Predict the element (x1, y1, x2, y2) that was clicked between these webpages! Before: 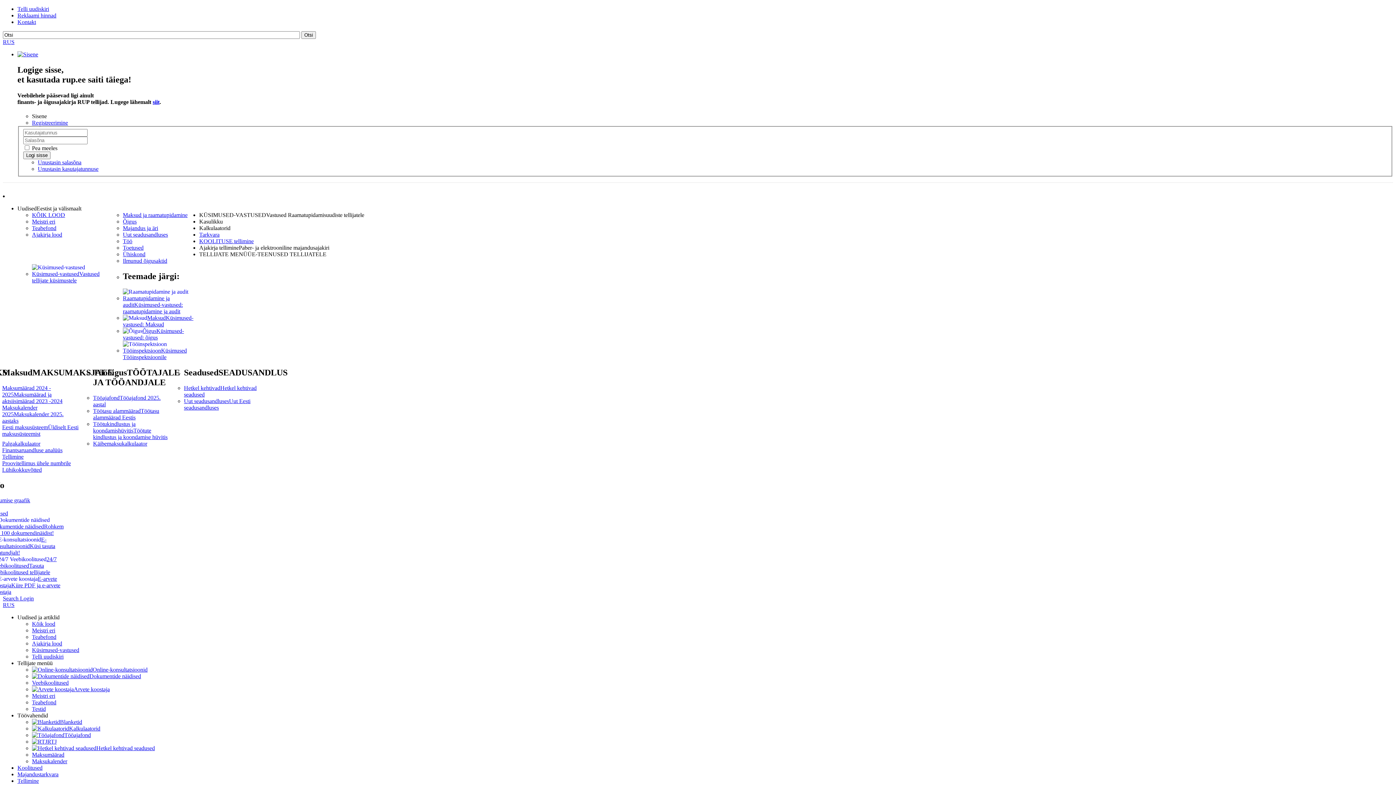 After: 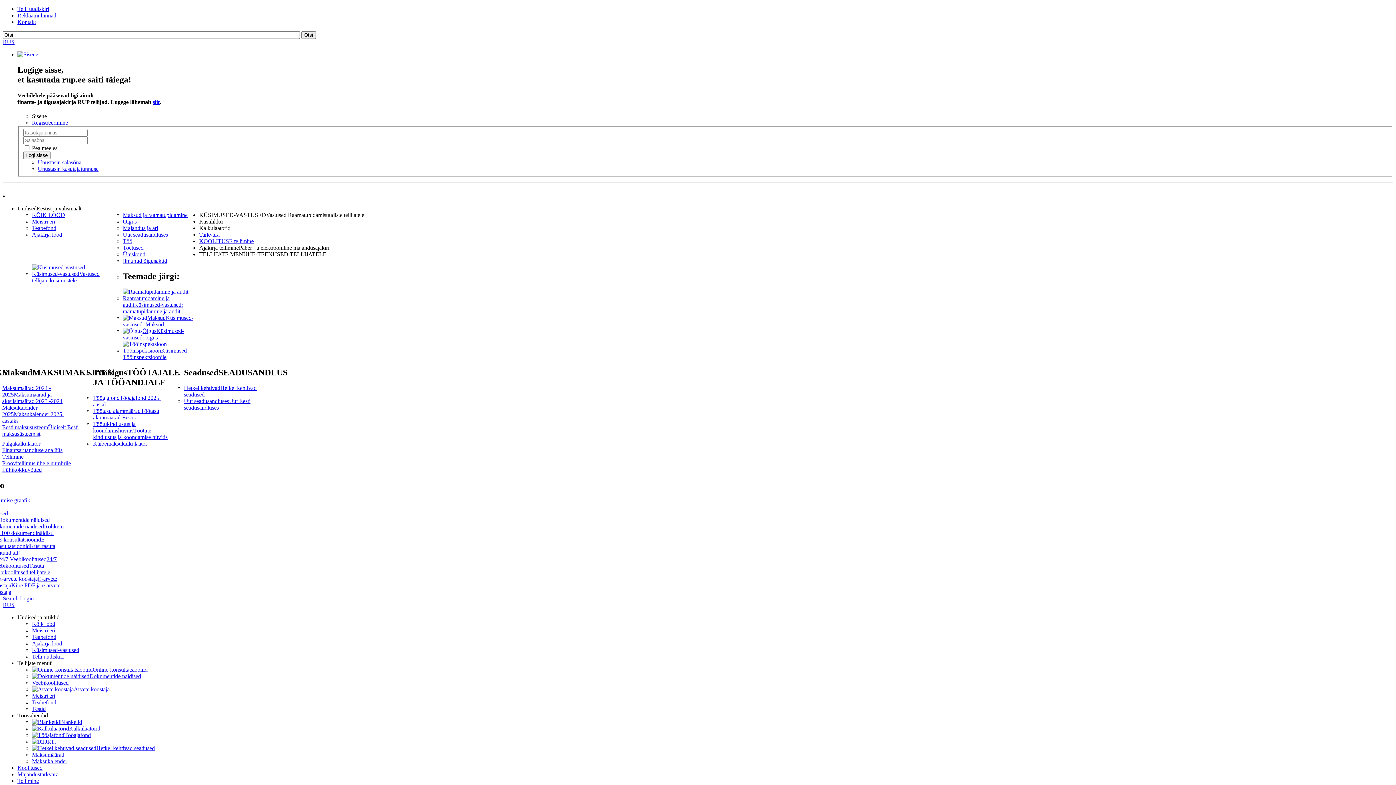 Action: label: Testid bbox: (32, 706, 45, 712)